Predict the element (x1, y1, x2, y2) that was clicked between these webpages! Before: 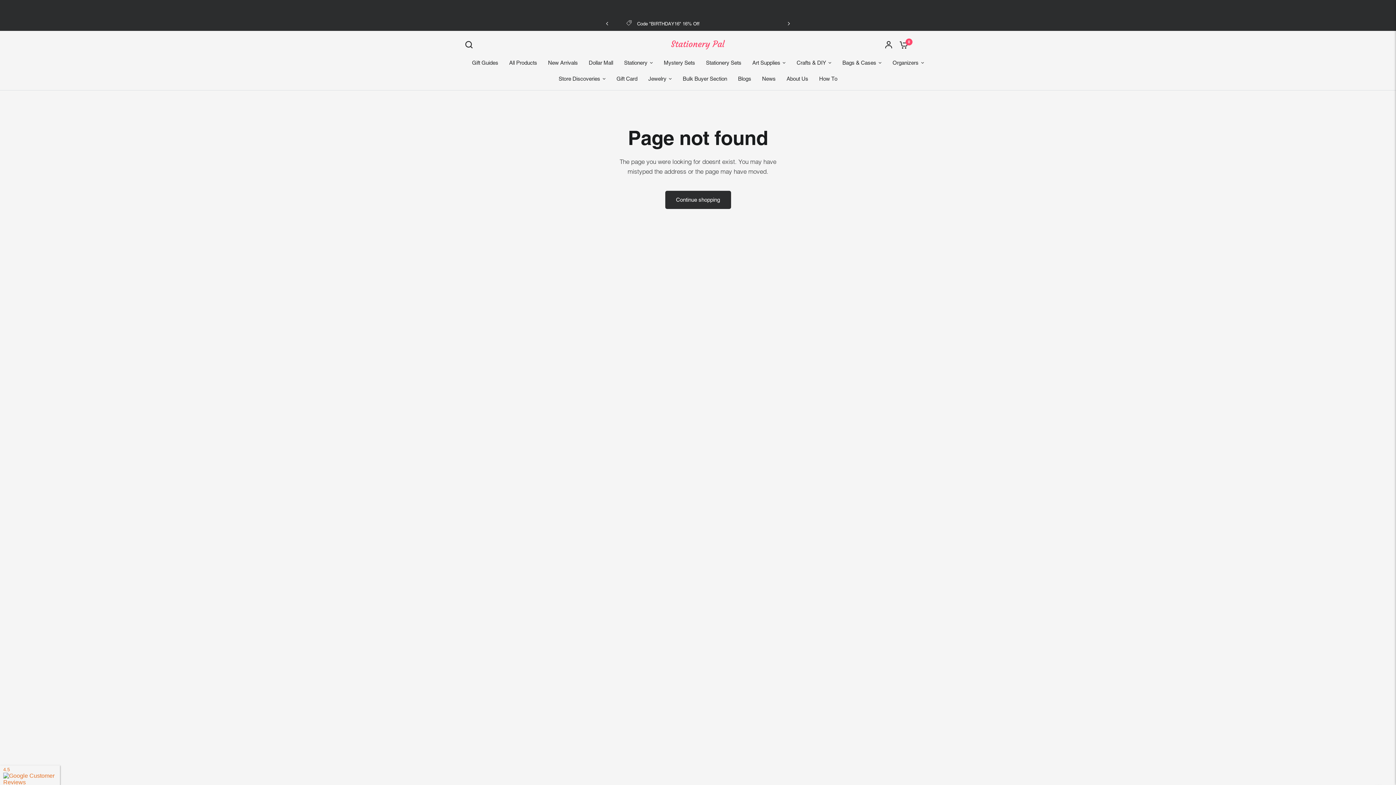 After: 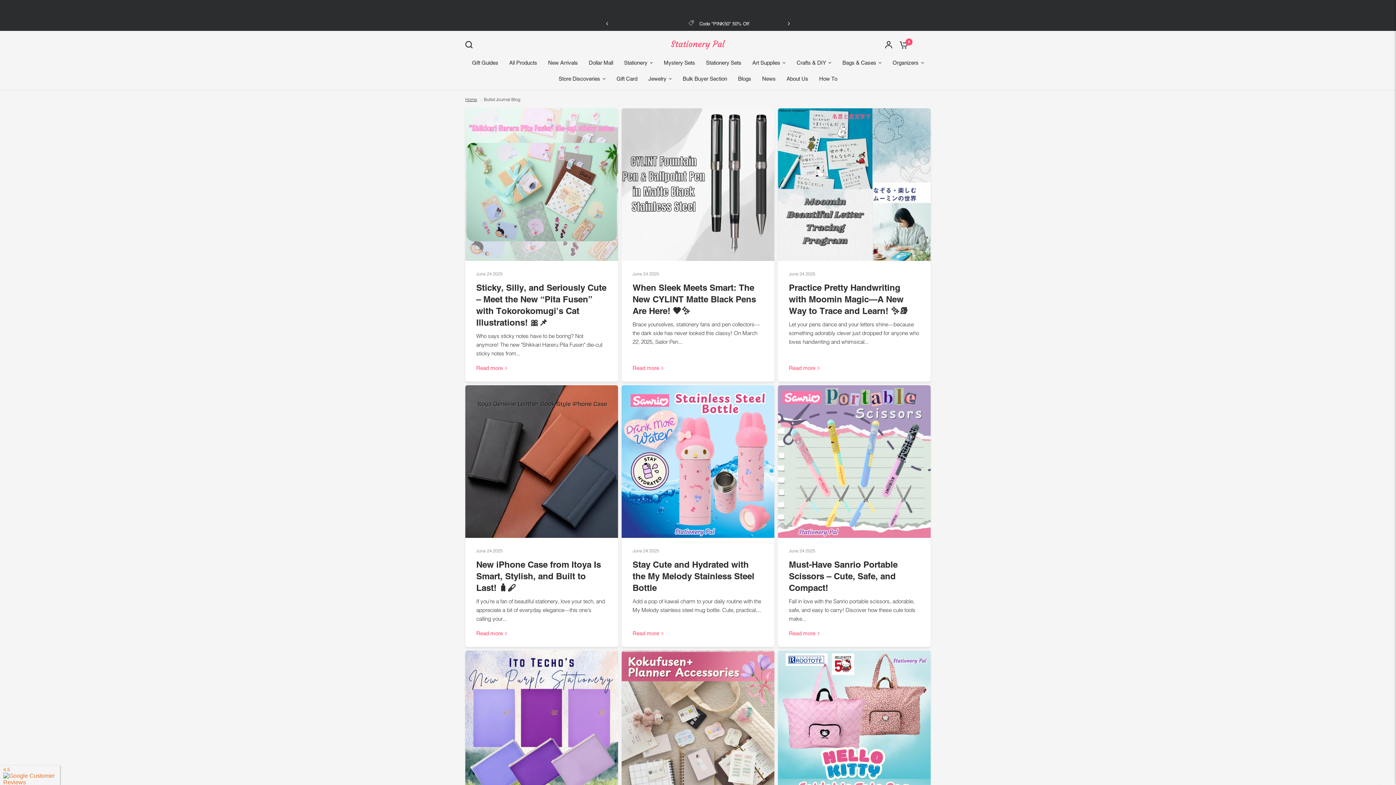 Action: bbox: (738, 74, 751, 83) label: Blogs